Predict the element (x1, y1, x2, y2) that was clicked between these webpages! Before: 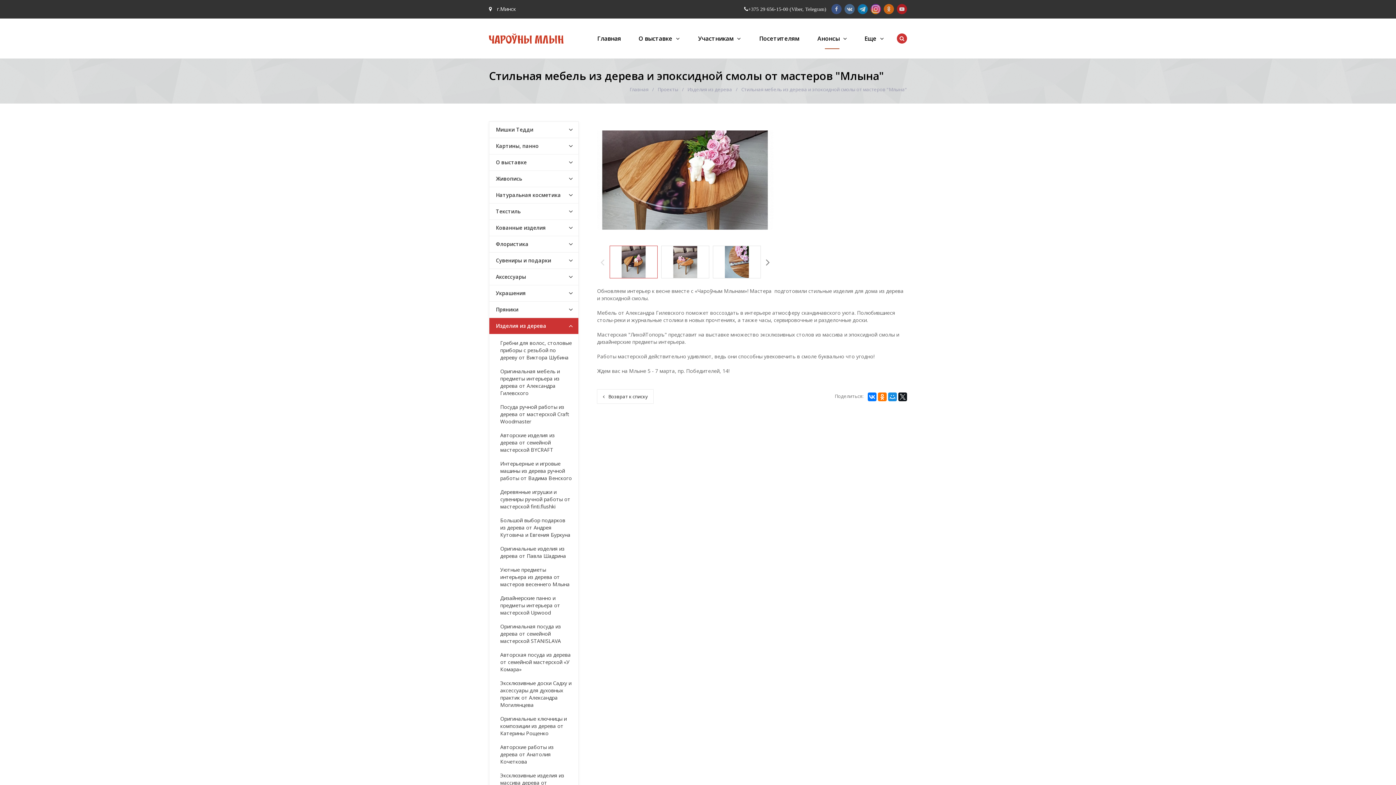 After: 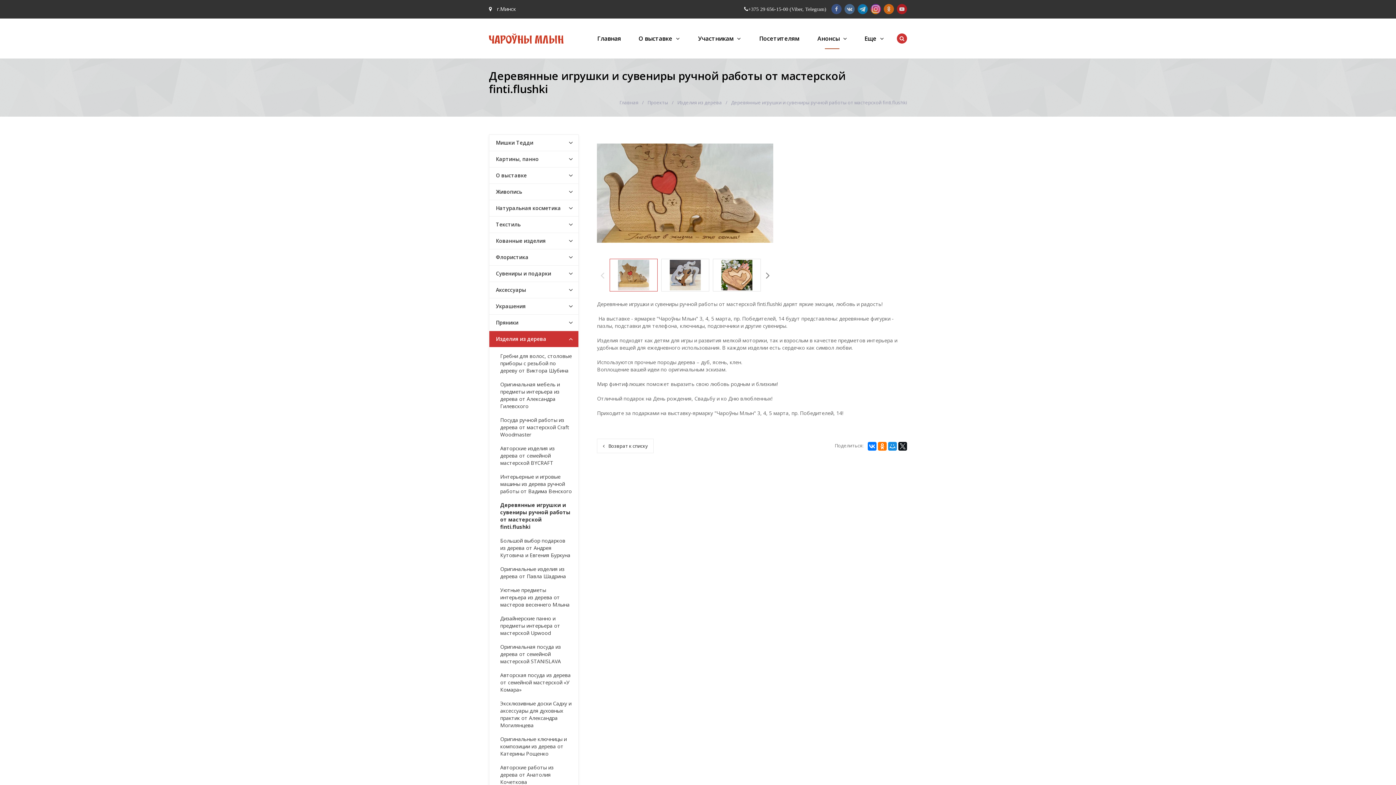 Action: label: Деревянные игрушки и сувениры ручной работы от мастерской finti.flushki bbox: (493, 485, 578, 513)